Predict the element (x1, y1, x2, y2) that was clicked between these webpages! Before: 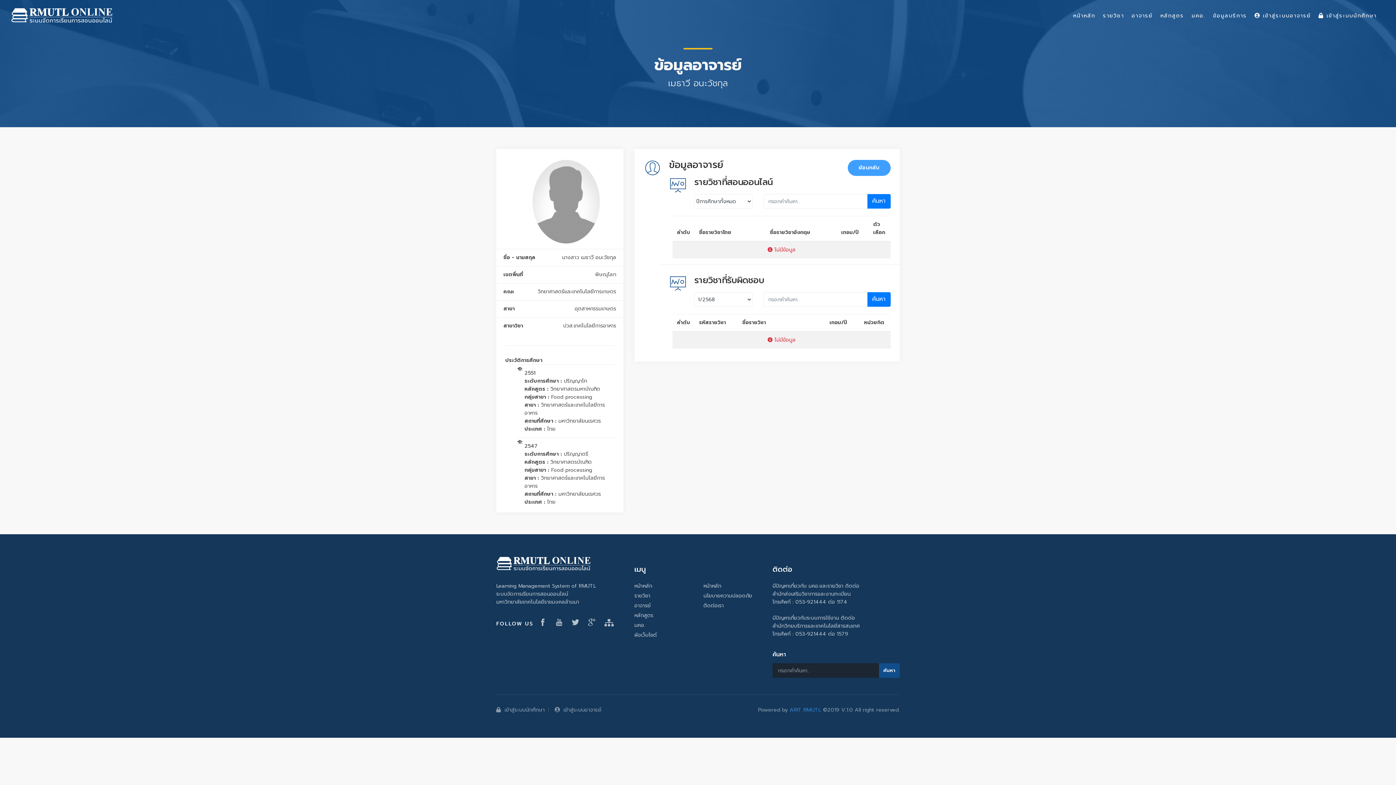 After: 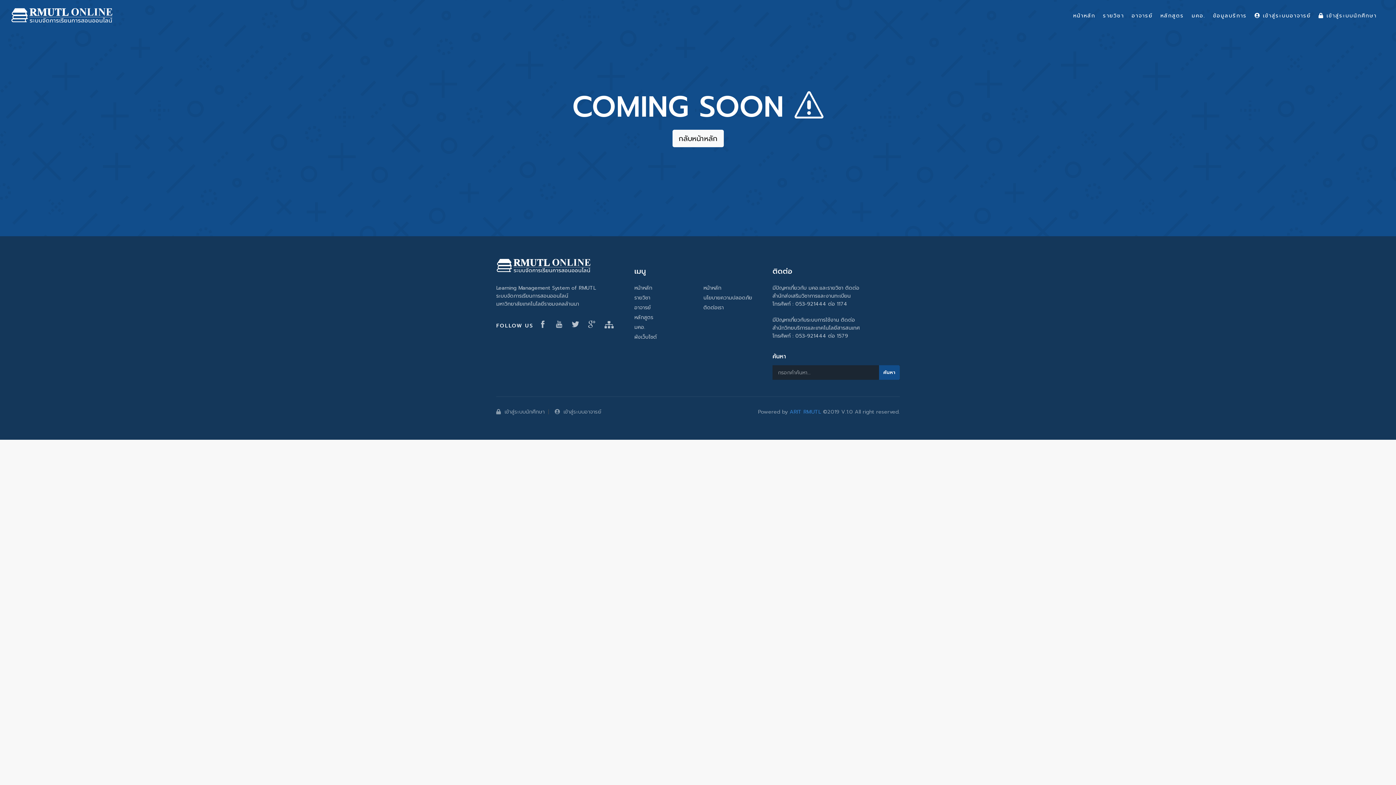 Action: bbox: (703, 582, 721, 590) label: หน้าหลัก